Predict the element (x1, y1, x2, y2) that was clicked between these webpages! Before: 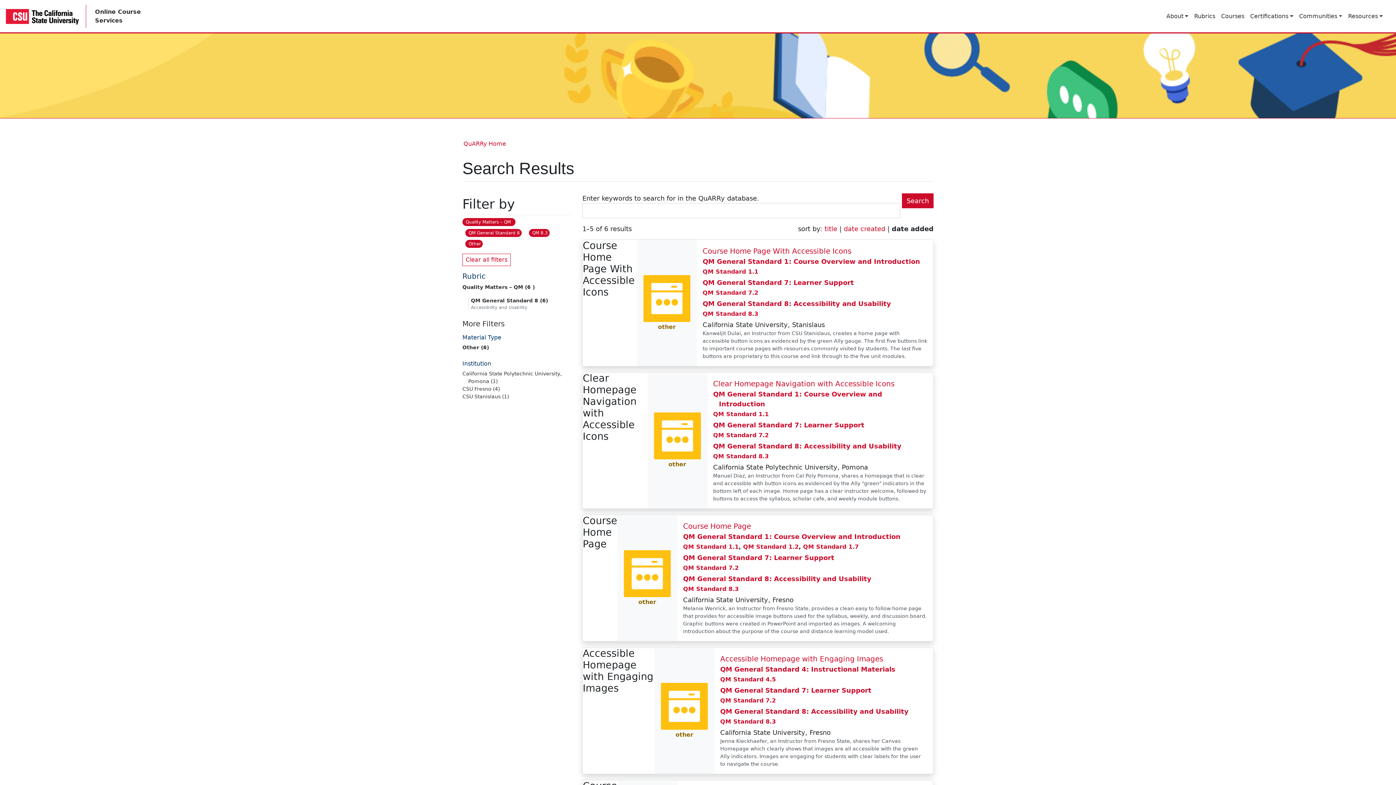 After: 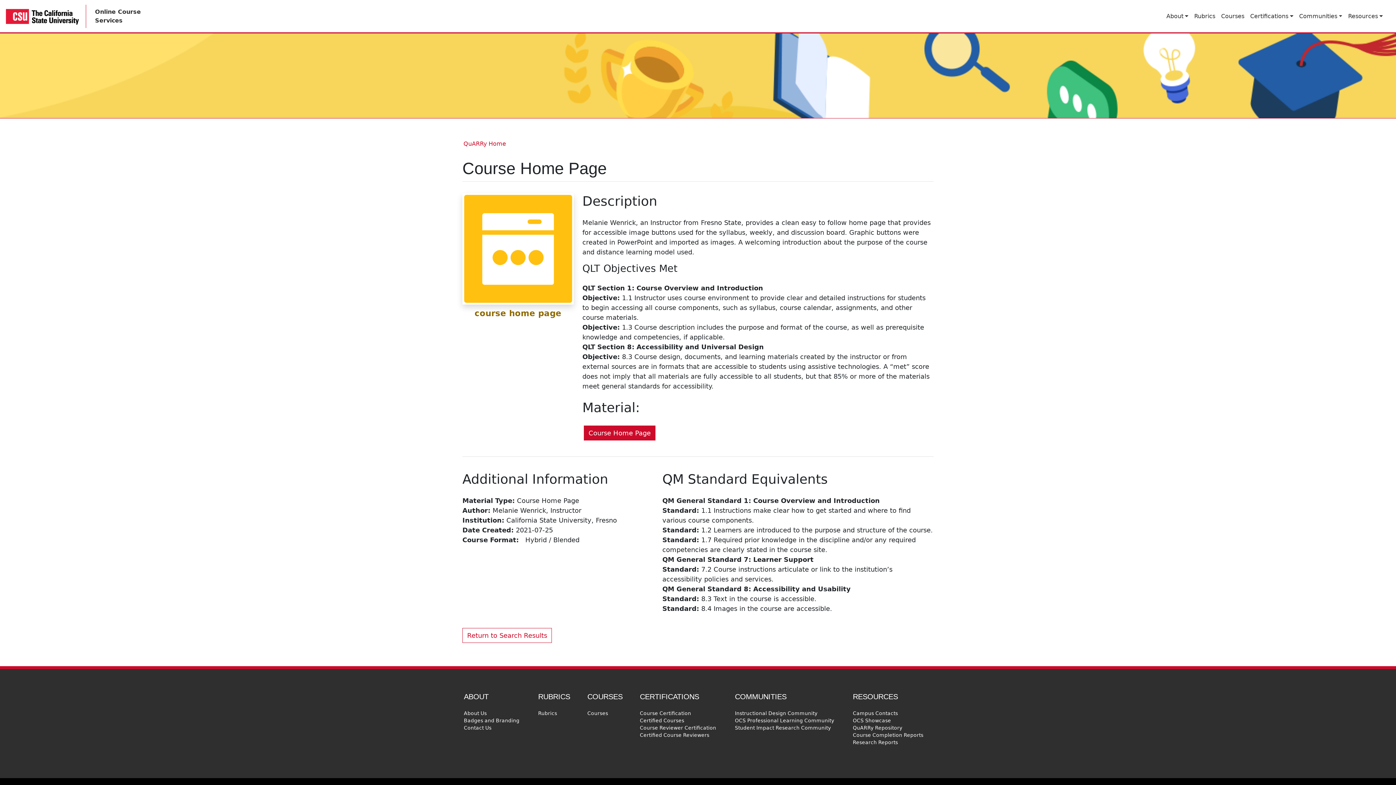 Action: label: Course Home Page bbox: (683, 521, 927, 531)